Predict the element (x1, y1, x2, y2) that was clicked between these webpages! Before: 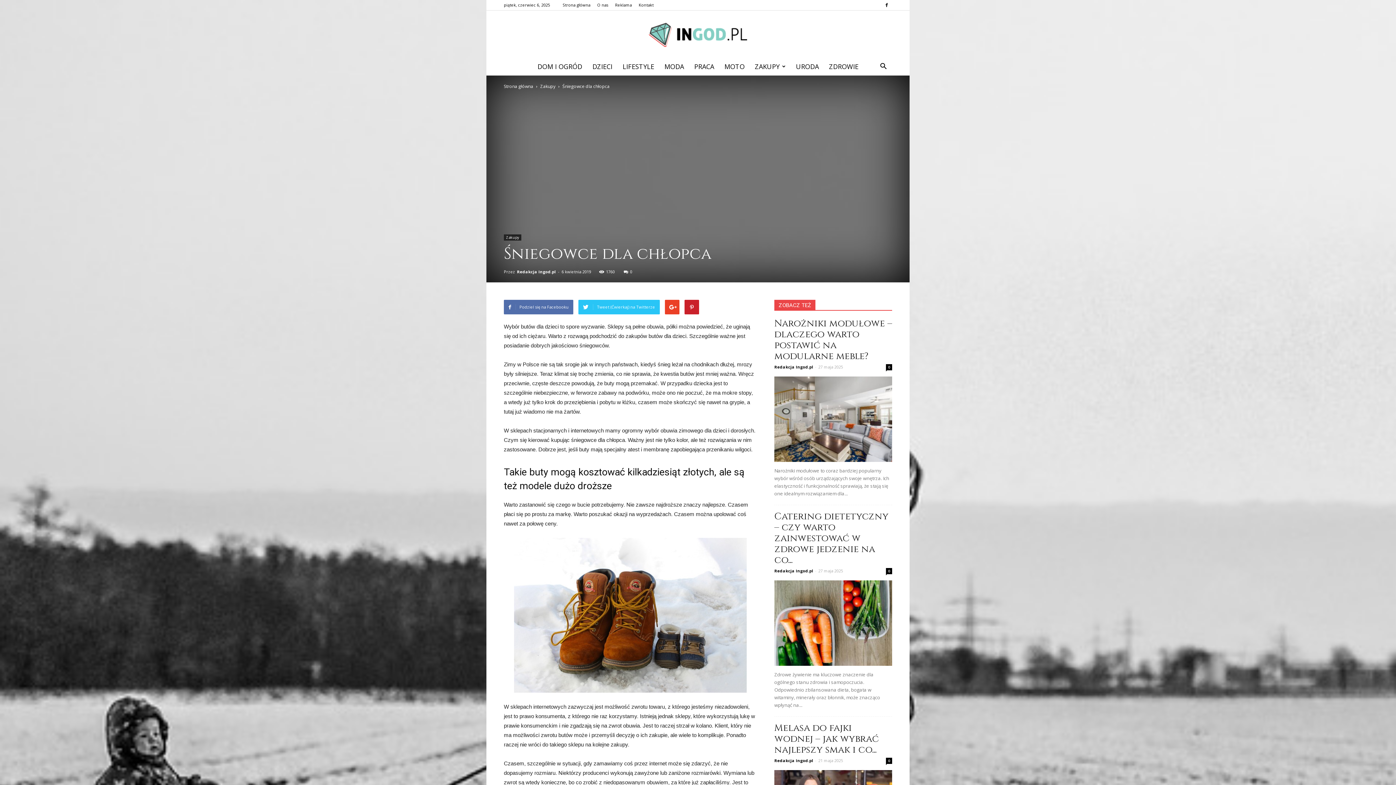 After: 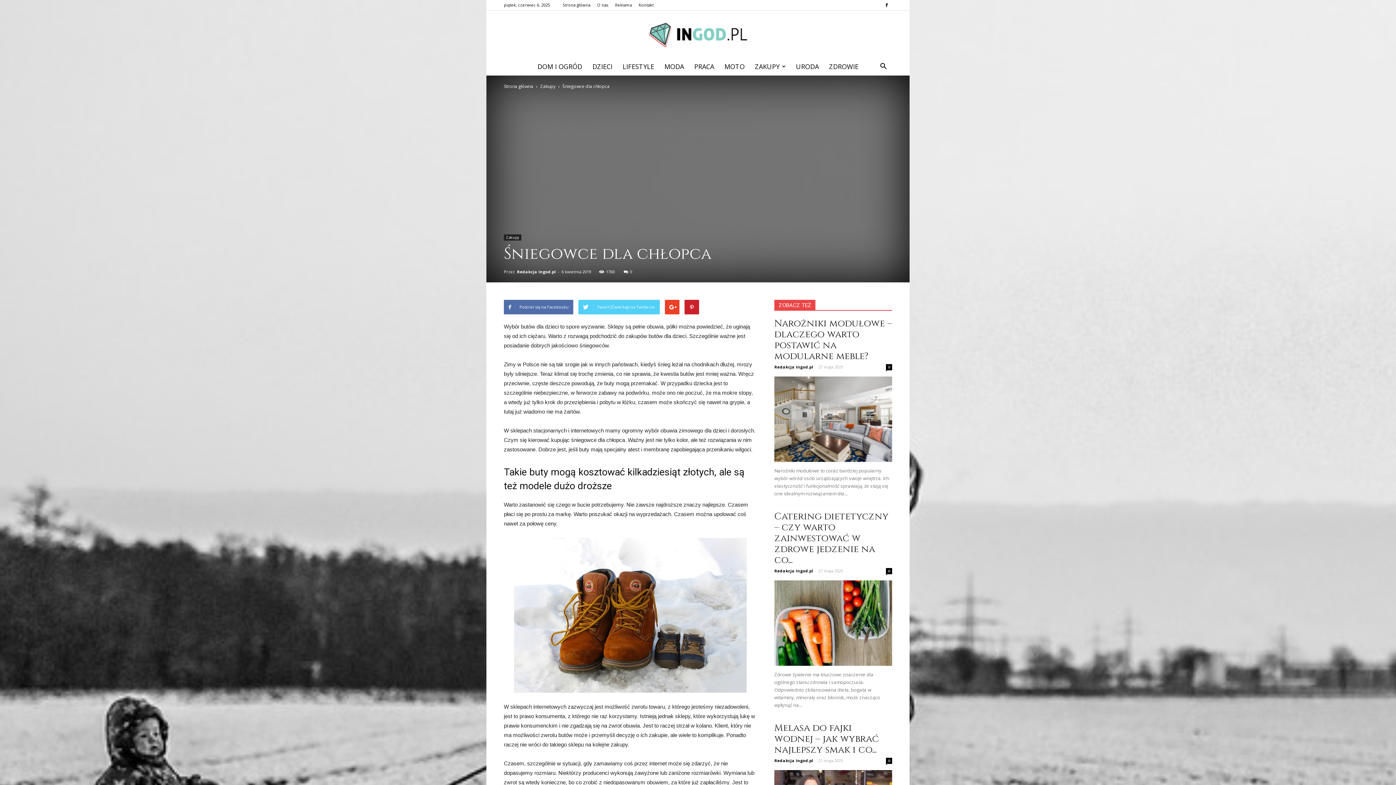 Action: bbox: (578, 300, 660, 314) label: Tweet (Ćwierkaj) na Twitterze